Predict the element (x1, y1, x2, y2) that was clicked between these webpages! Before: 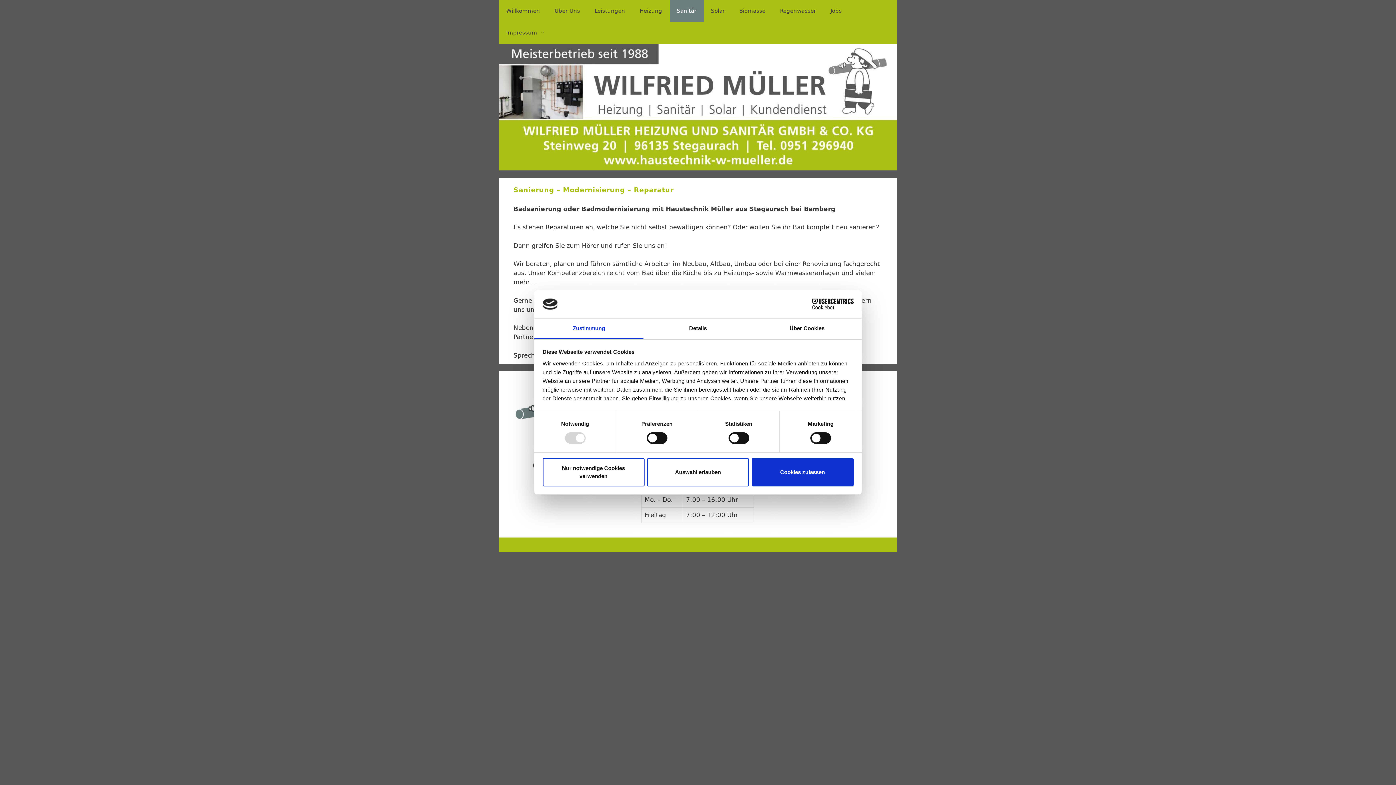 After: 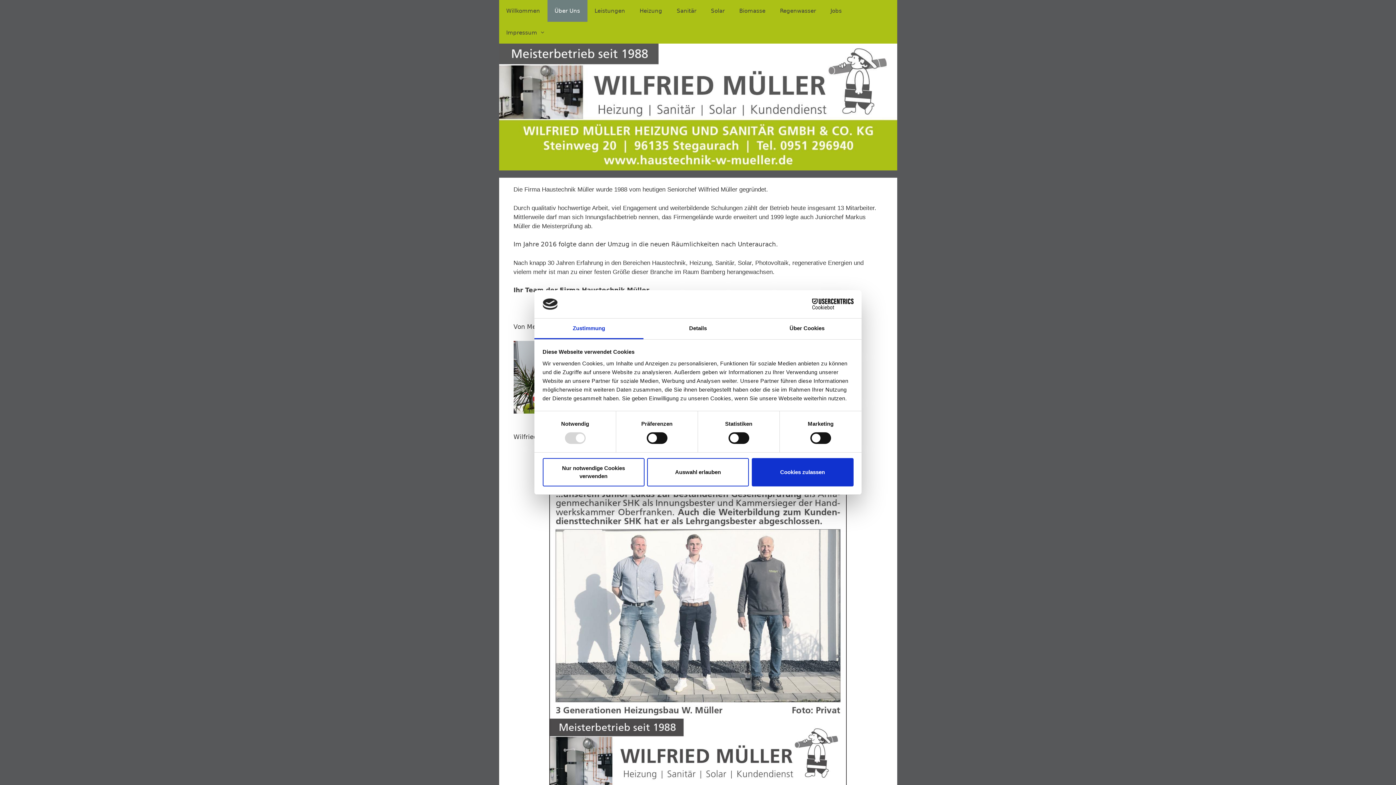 Action: label: Über Uns bbox: (547, 0, 587, 21)